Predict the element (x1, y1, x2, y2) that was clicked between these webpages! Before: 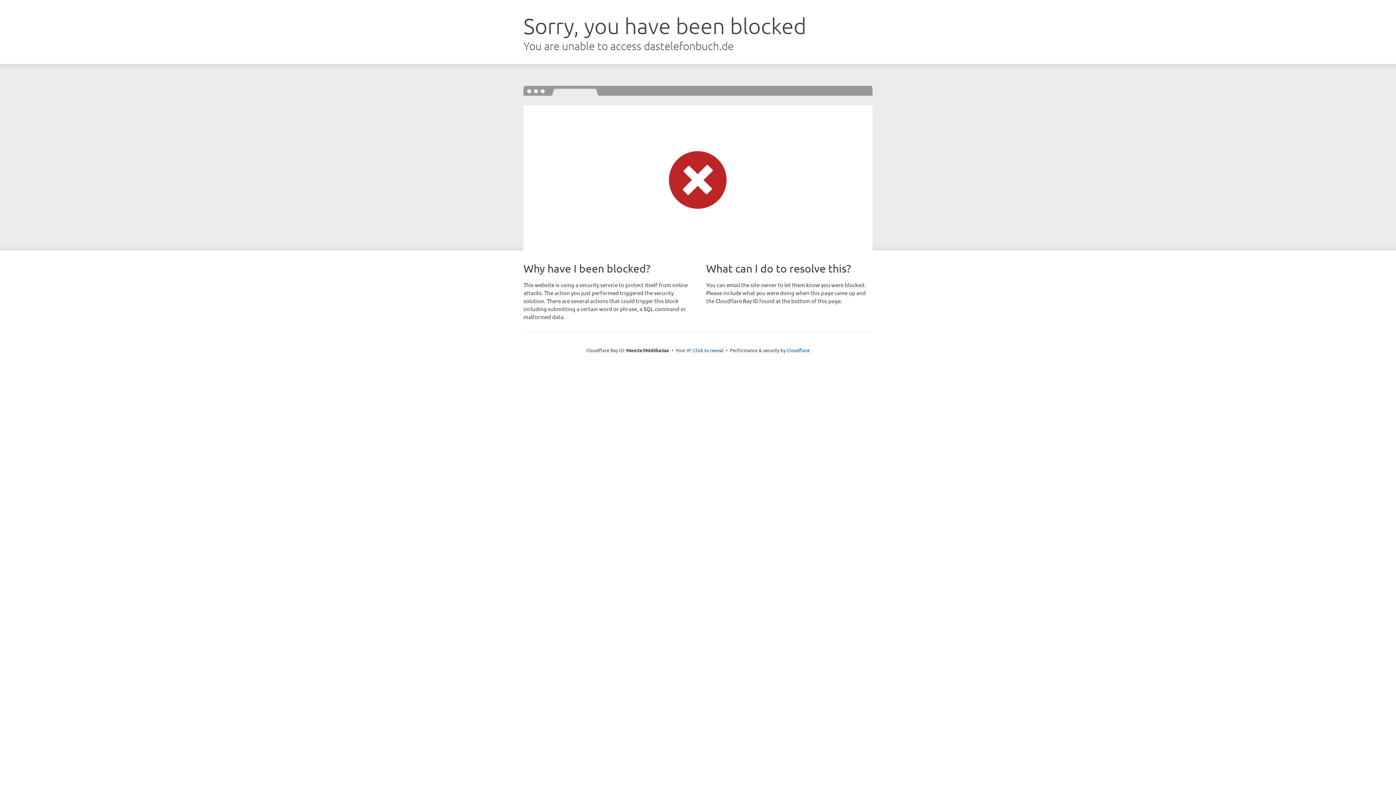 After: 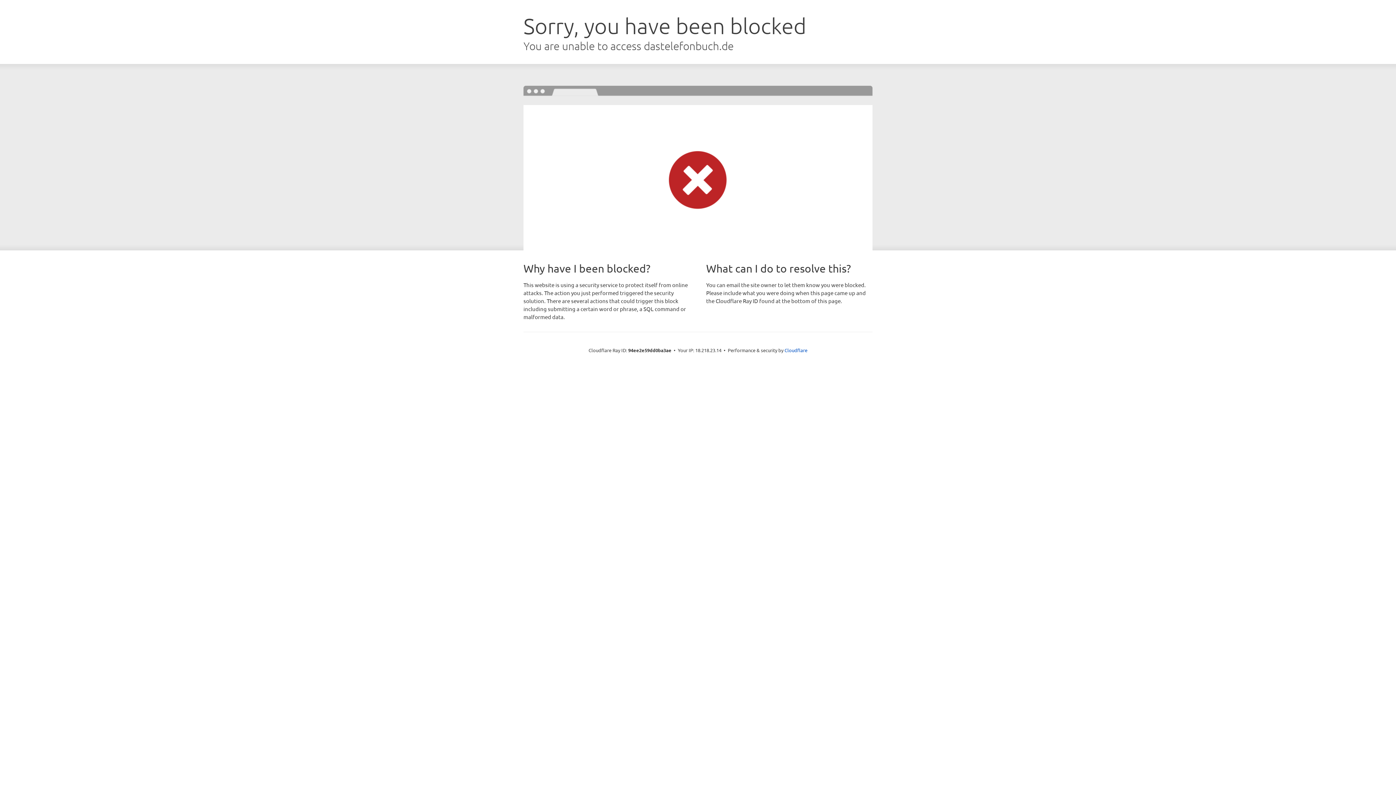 Action: bbox: (693, 346, 723, 353) label: Click to reveal